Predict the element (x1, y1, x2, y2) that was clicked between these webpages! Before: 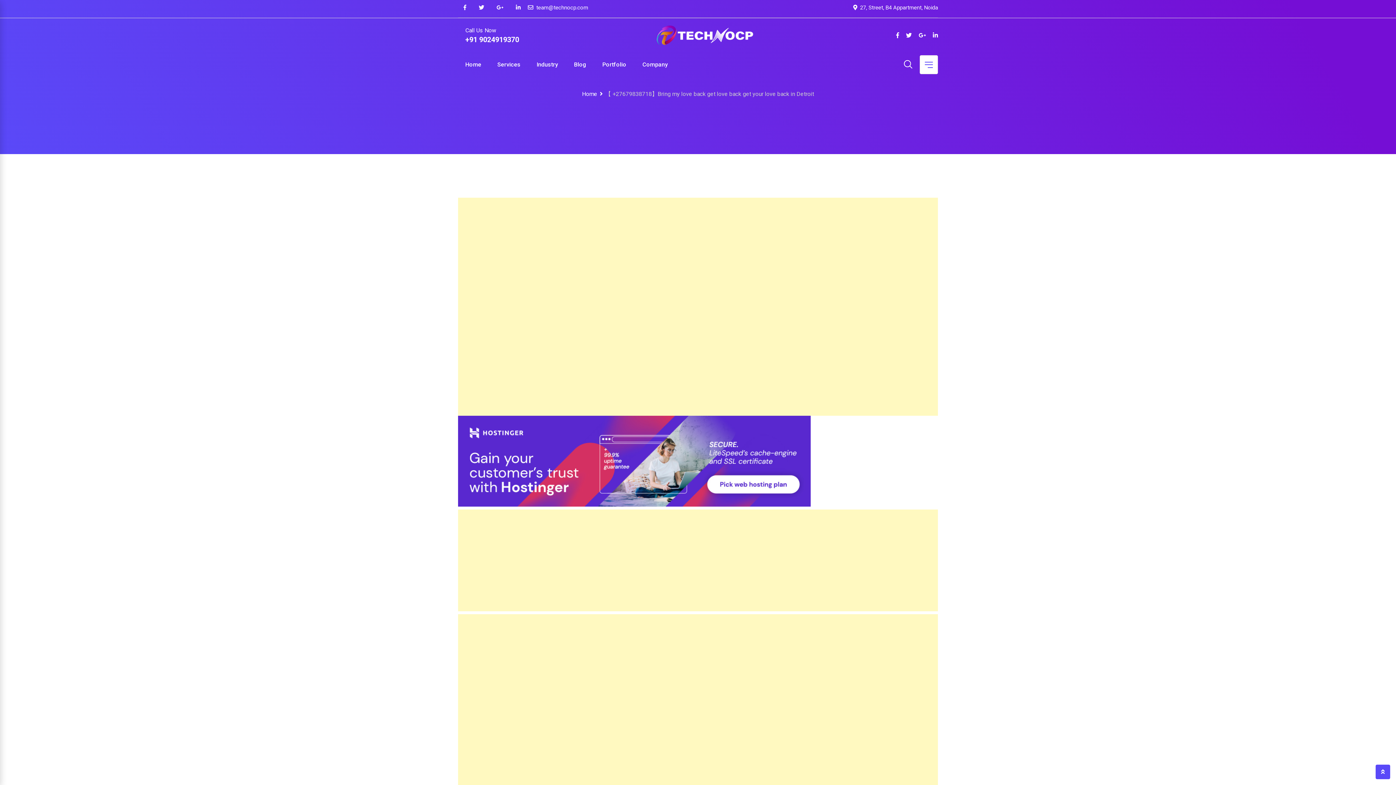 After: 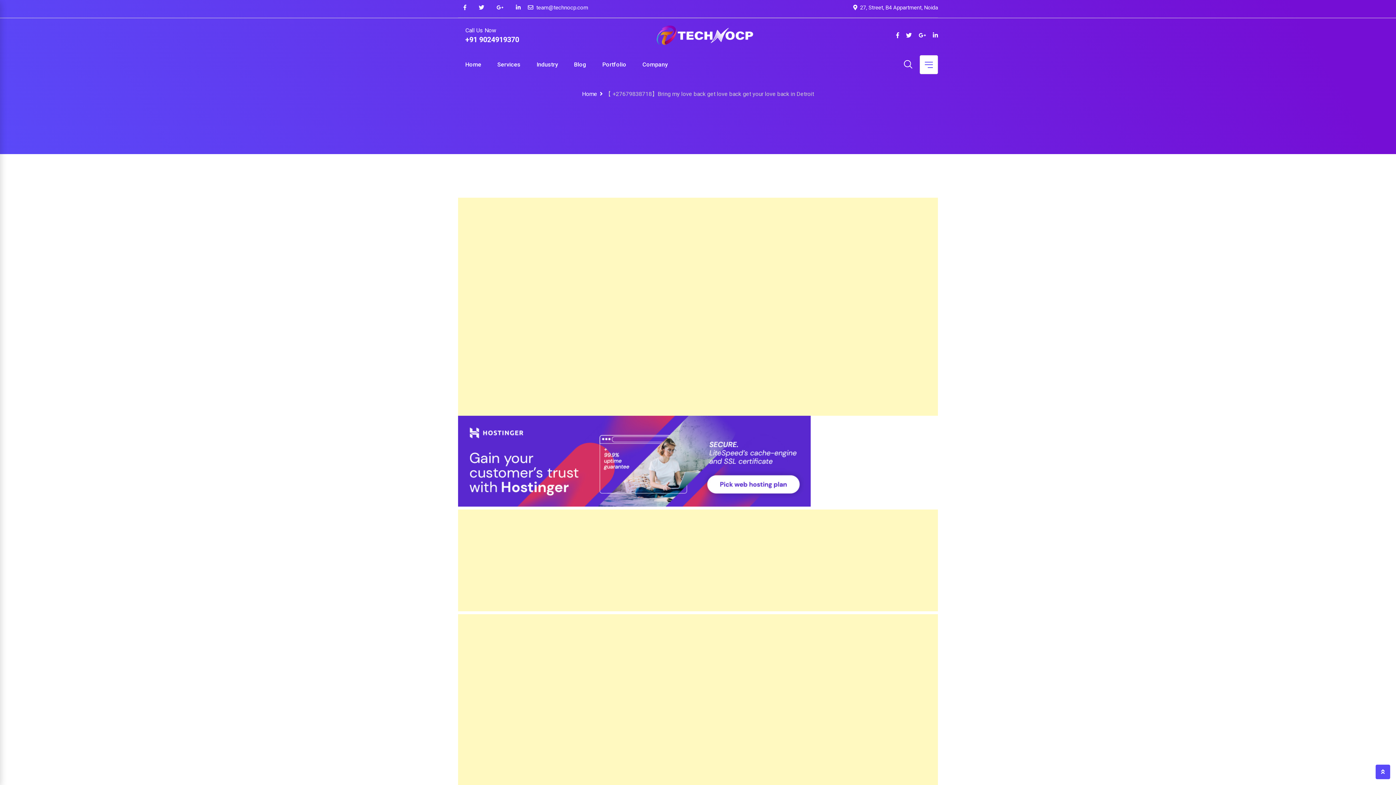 Action: bbox: (1376, 765, 1390, 779)